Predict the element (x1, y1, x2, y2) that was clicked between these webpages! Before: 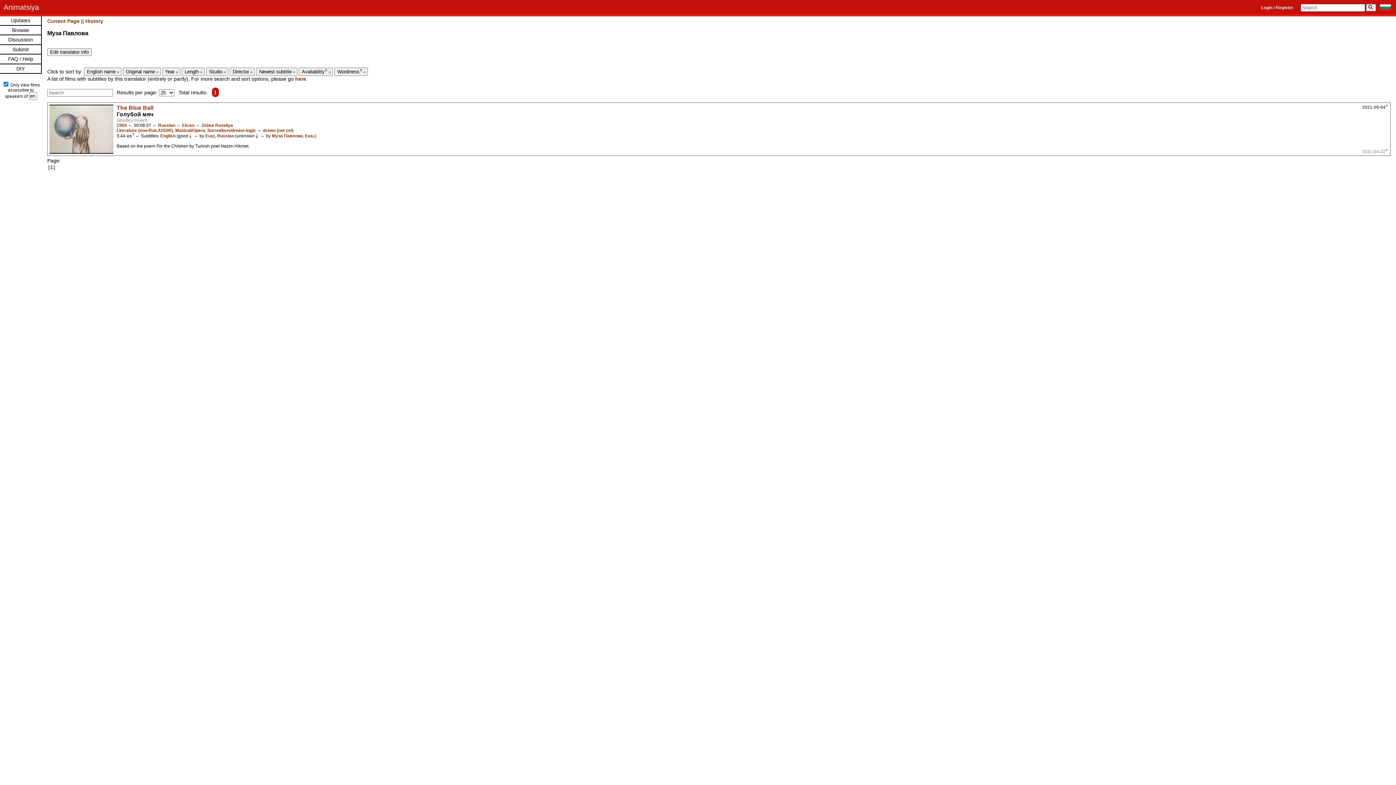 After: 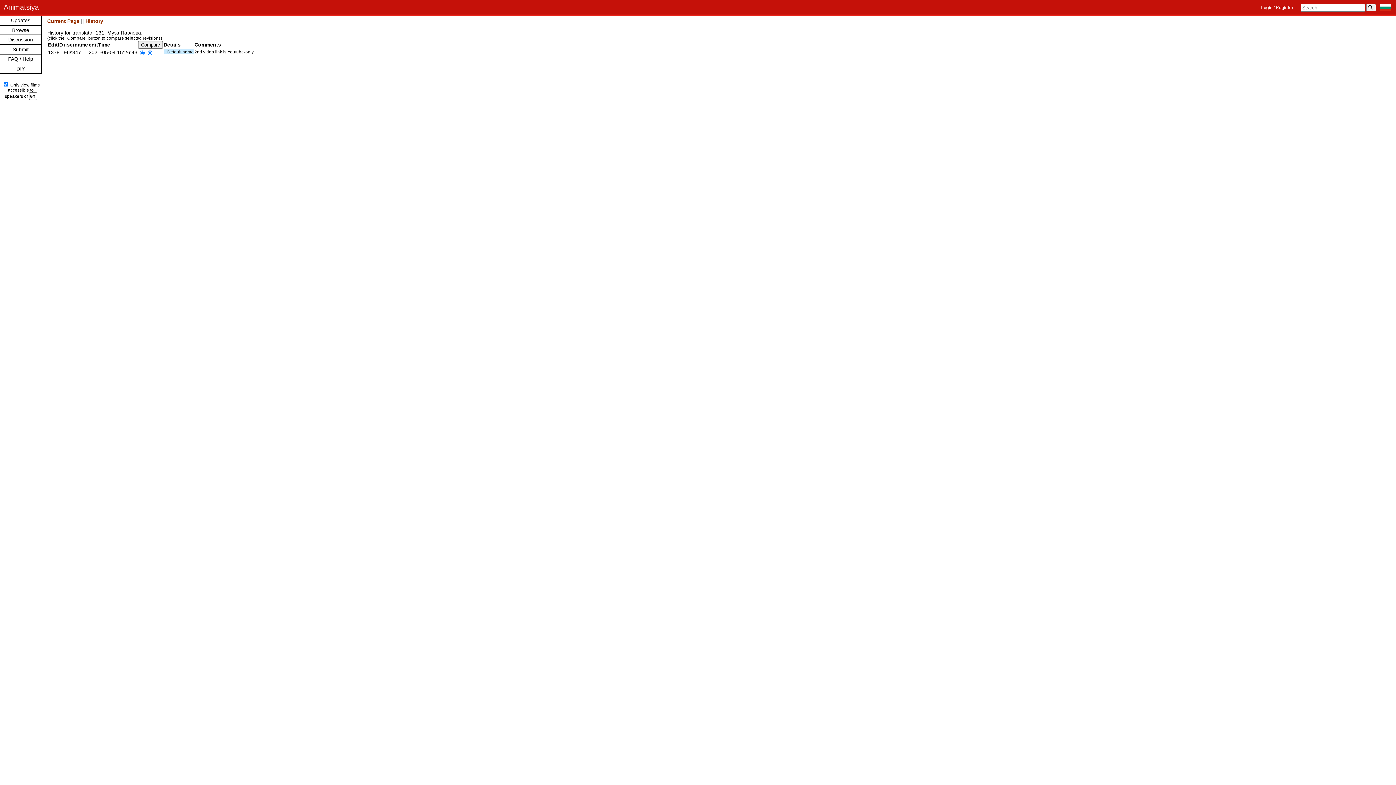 Action: label: History bbox: (85, 18, 103, 24)